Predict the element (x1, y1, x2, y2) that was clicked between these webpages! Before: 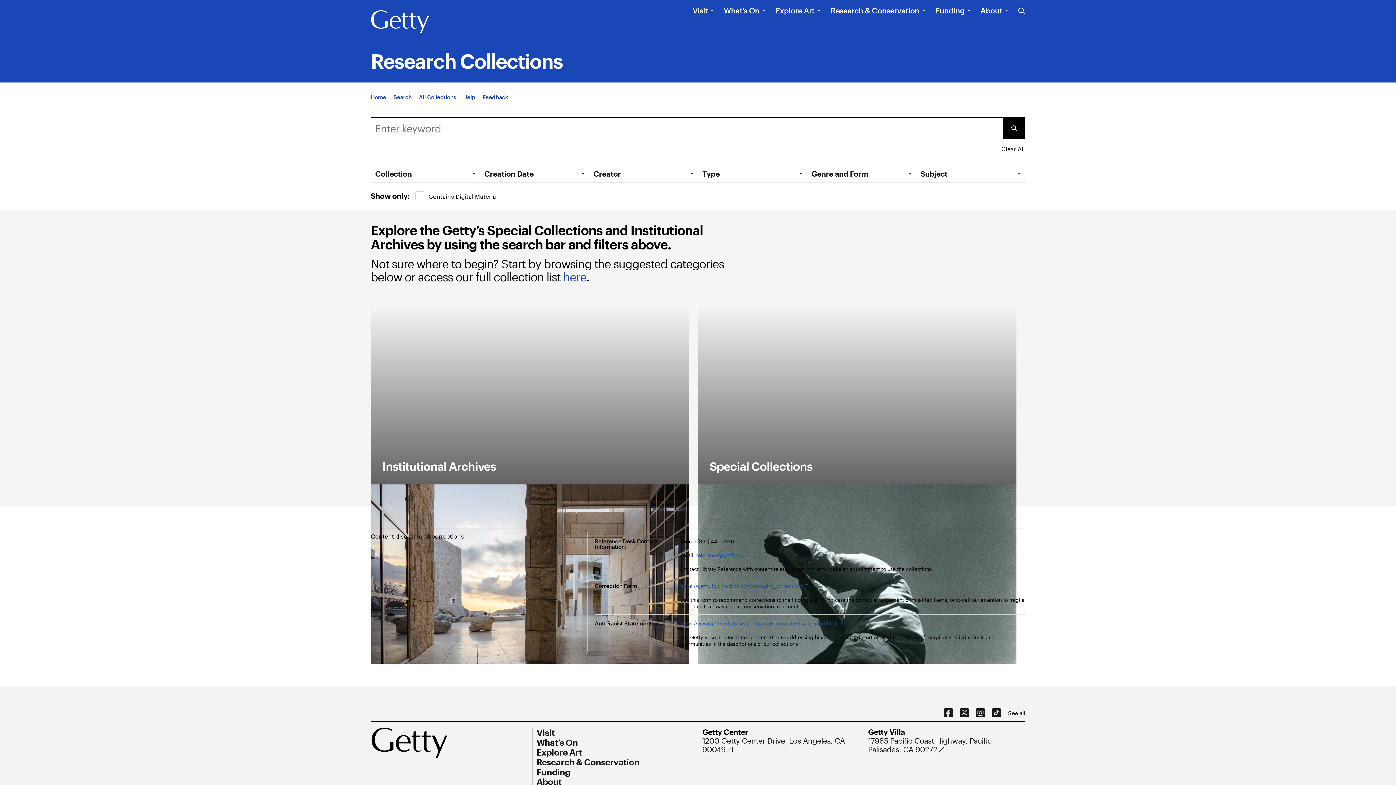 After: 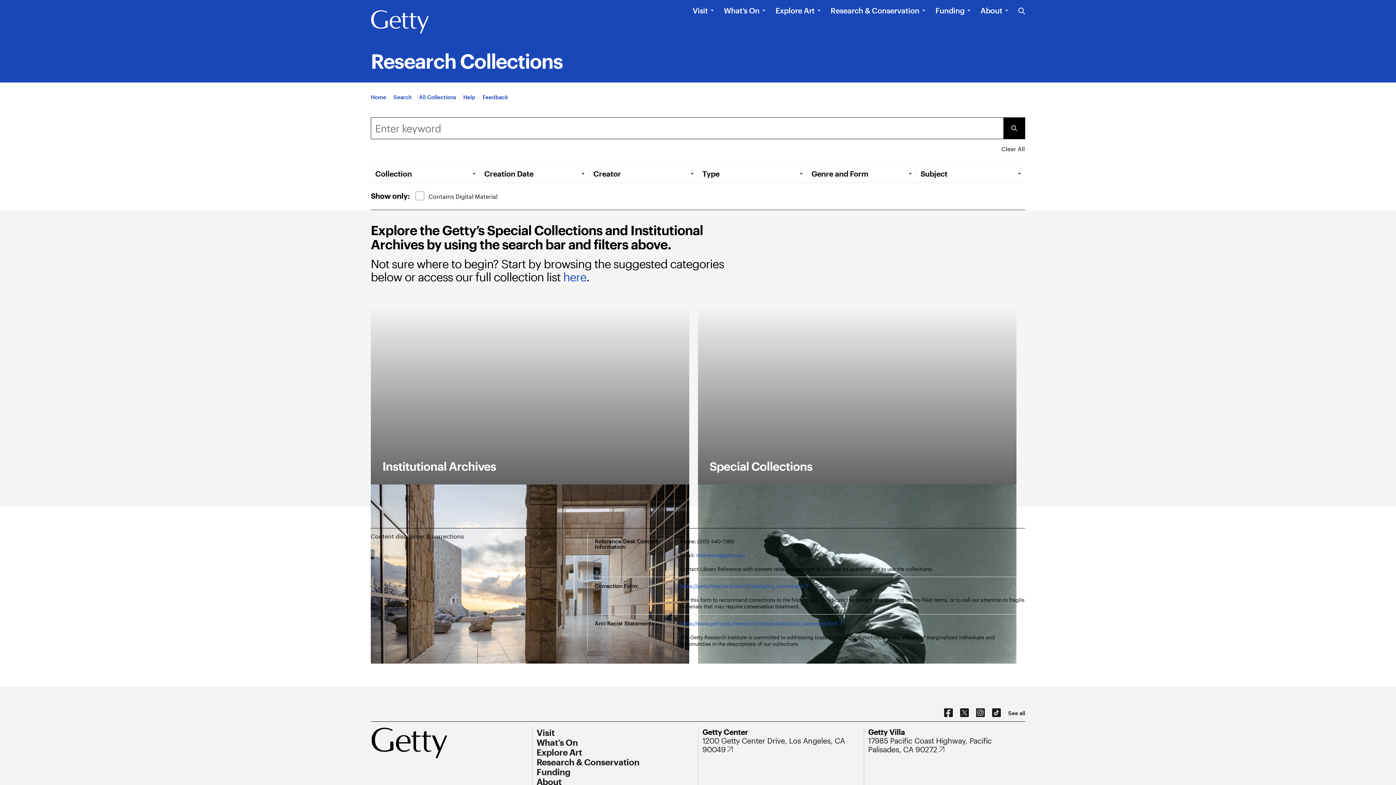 Action: label: Submit Search bbox: (1003, 117, 1025, 139)